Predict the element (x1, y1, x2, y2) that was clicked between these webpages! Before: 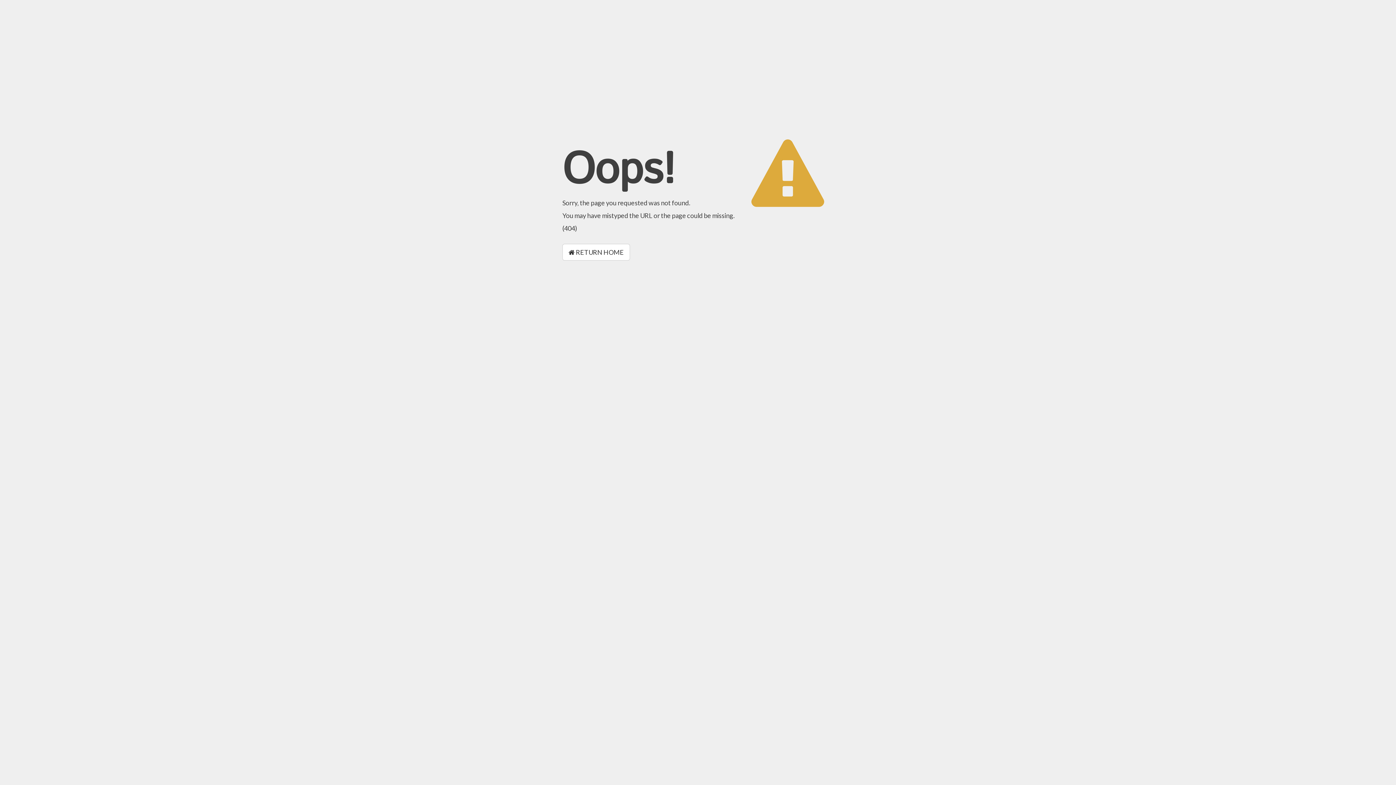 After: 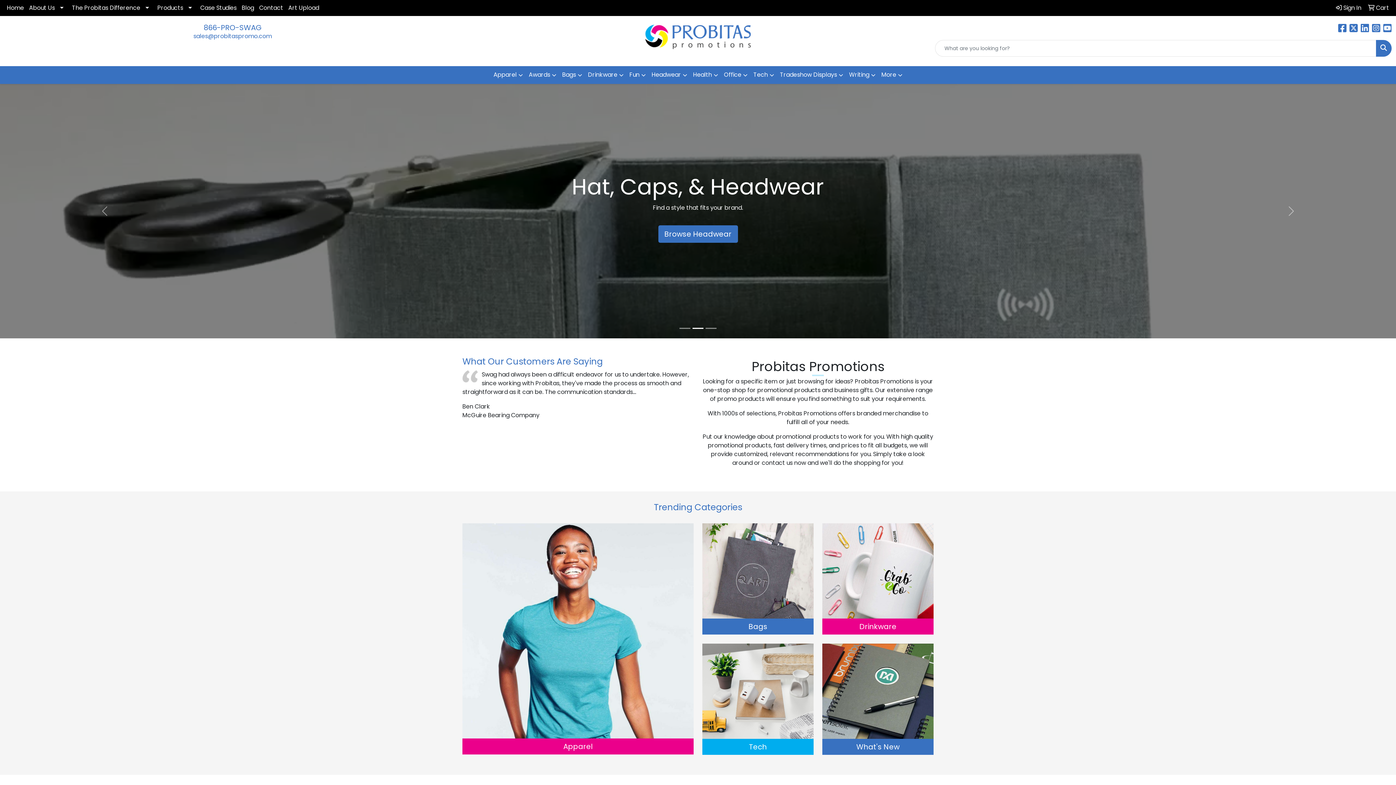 Action: label:  RETURN HOME bbox: (562, 244, 630, 260)